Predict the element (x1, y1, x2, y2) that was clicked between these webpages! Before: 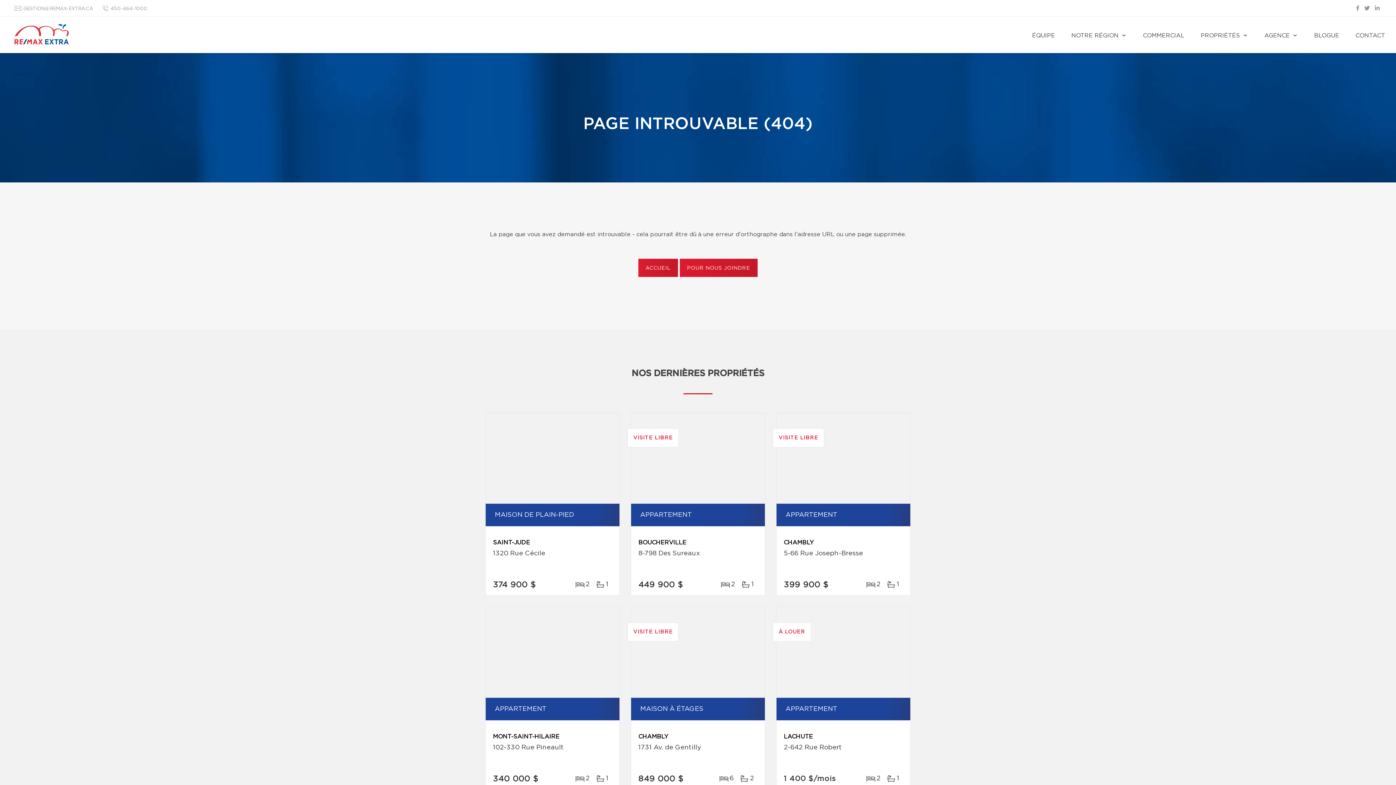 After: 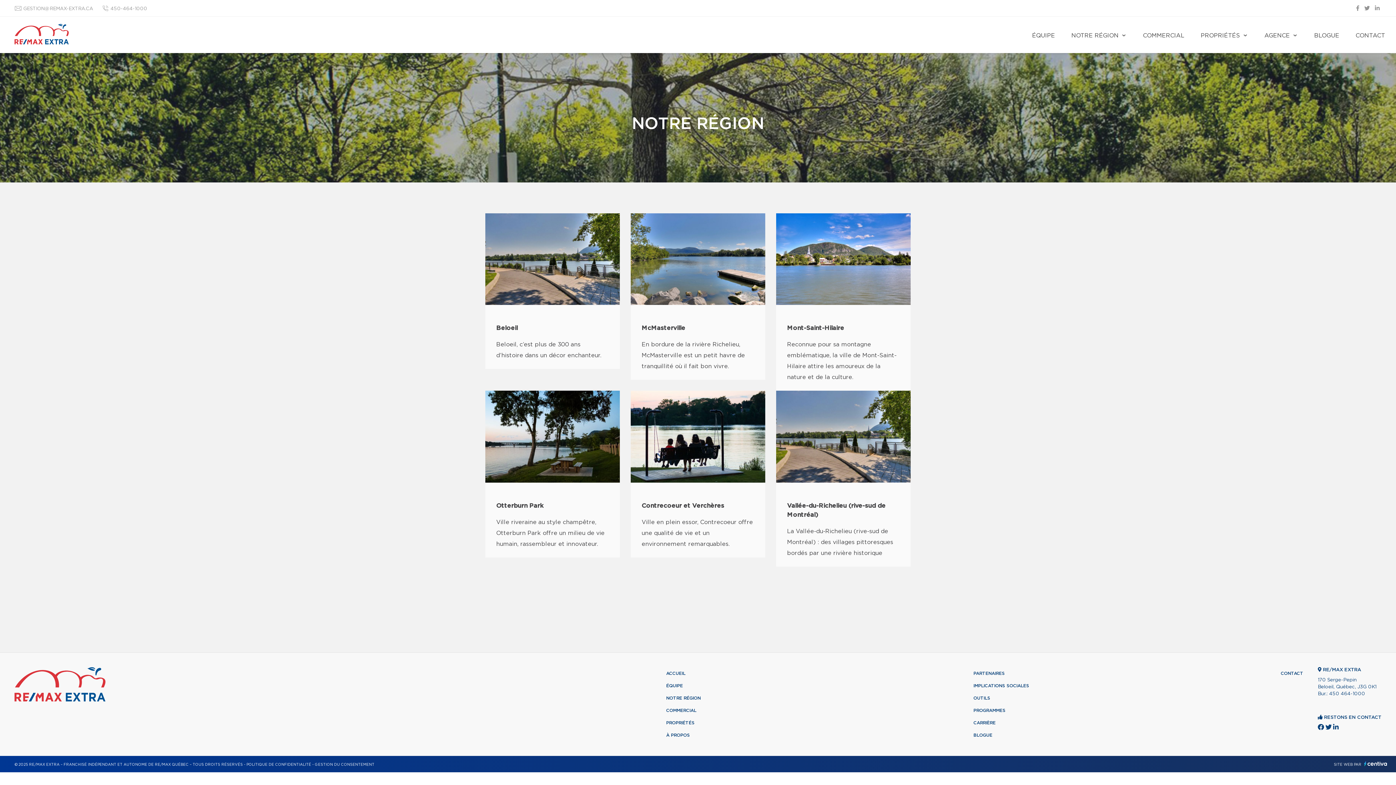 Action: label: NOTRE RÉGION bbox: (1068, 16, 1130, 53)